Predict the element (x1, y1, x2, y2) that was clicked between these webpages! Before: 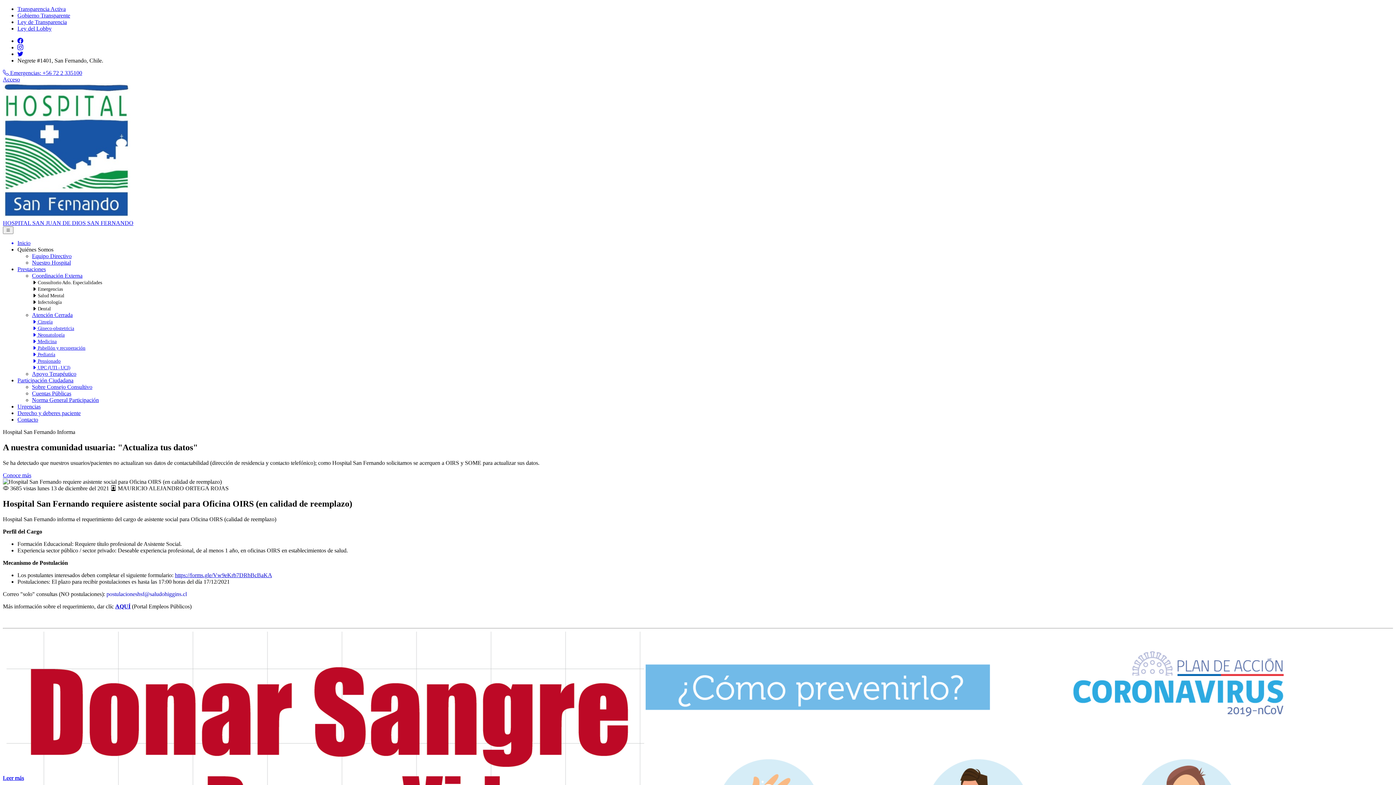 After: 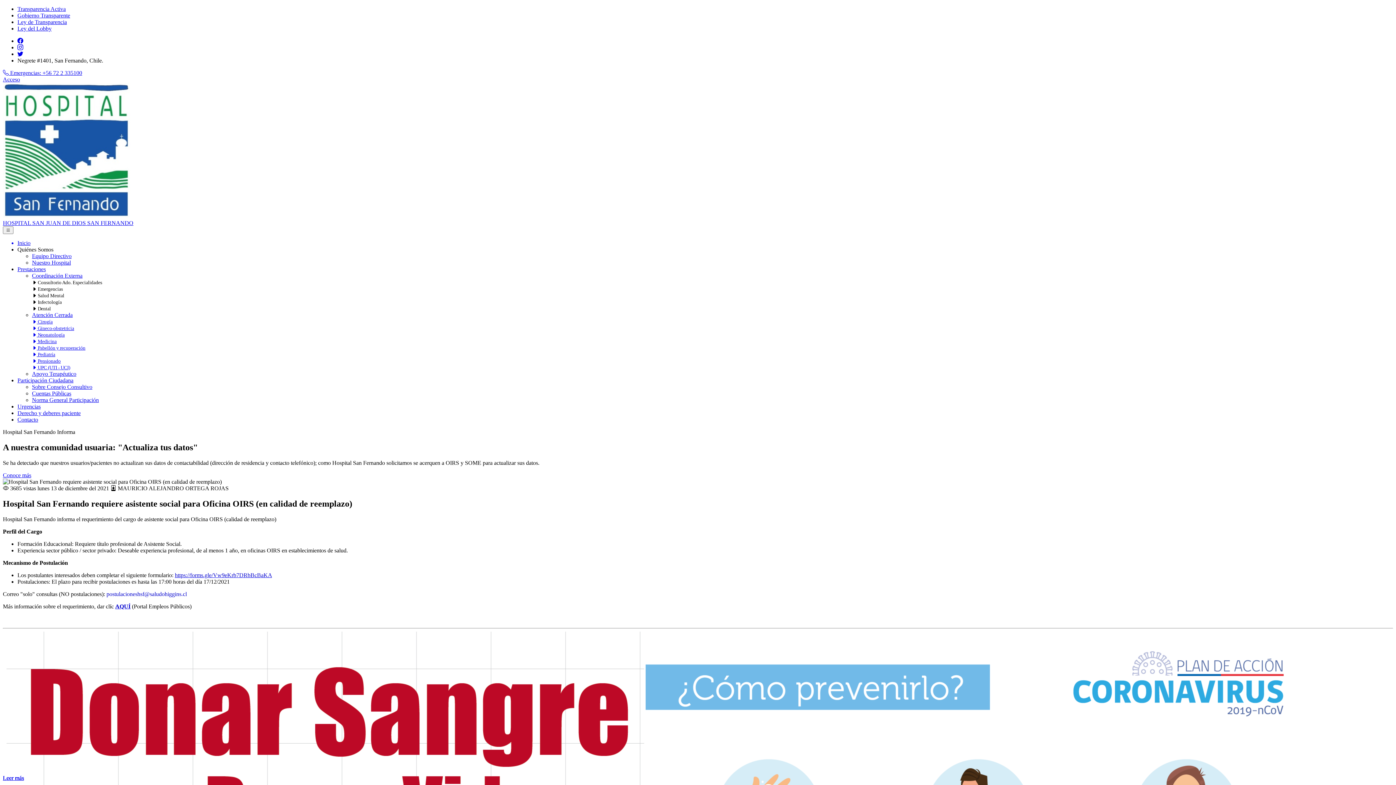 Action: label: Gobierno Transparente bbox: (17, 12, 70, 18)